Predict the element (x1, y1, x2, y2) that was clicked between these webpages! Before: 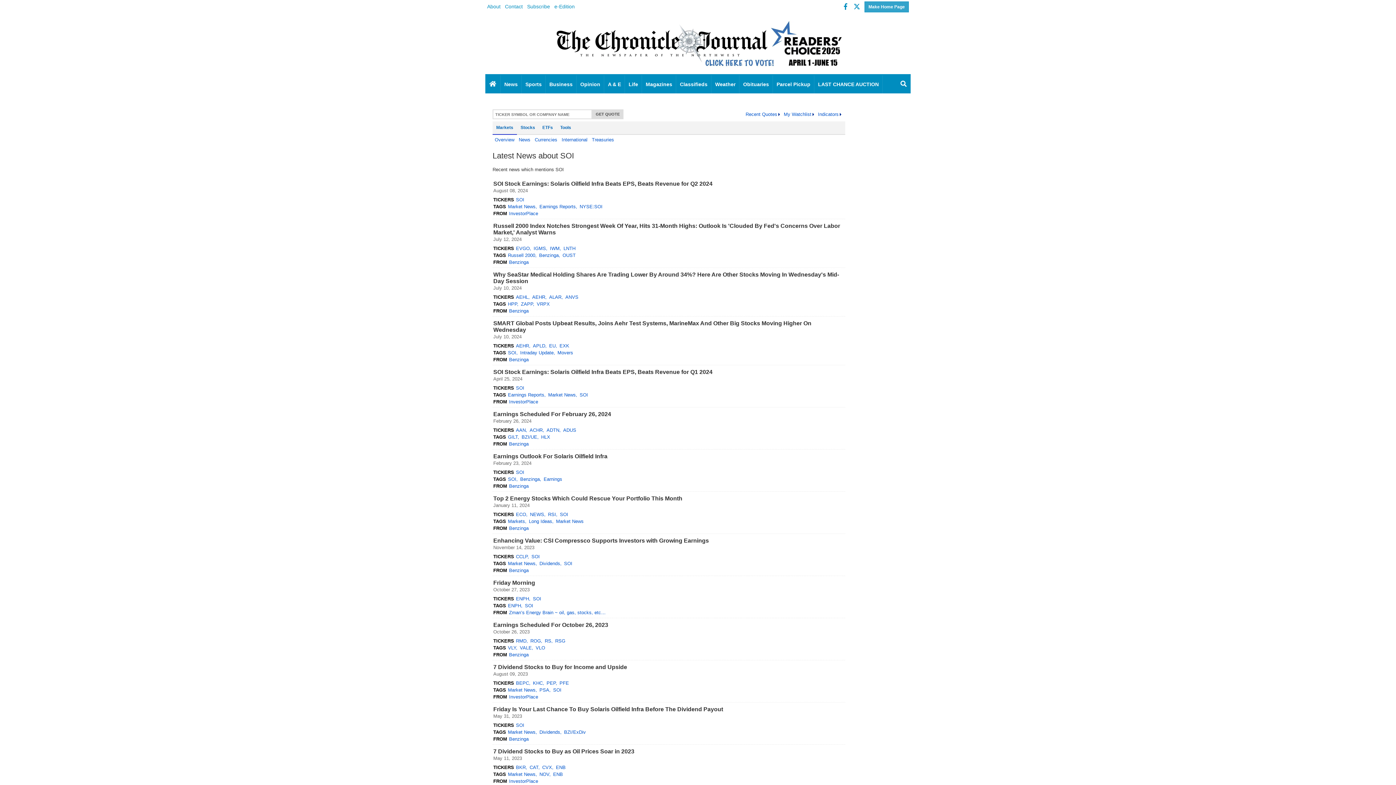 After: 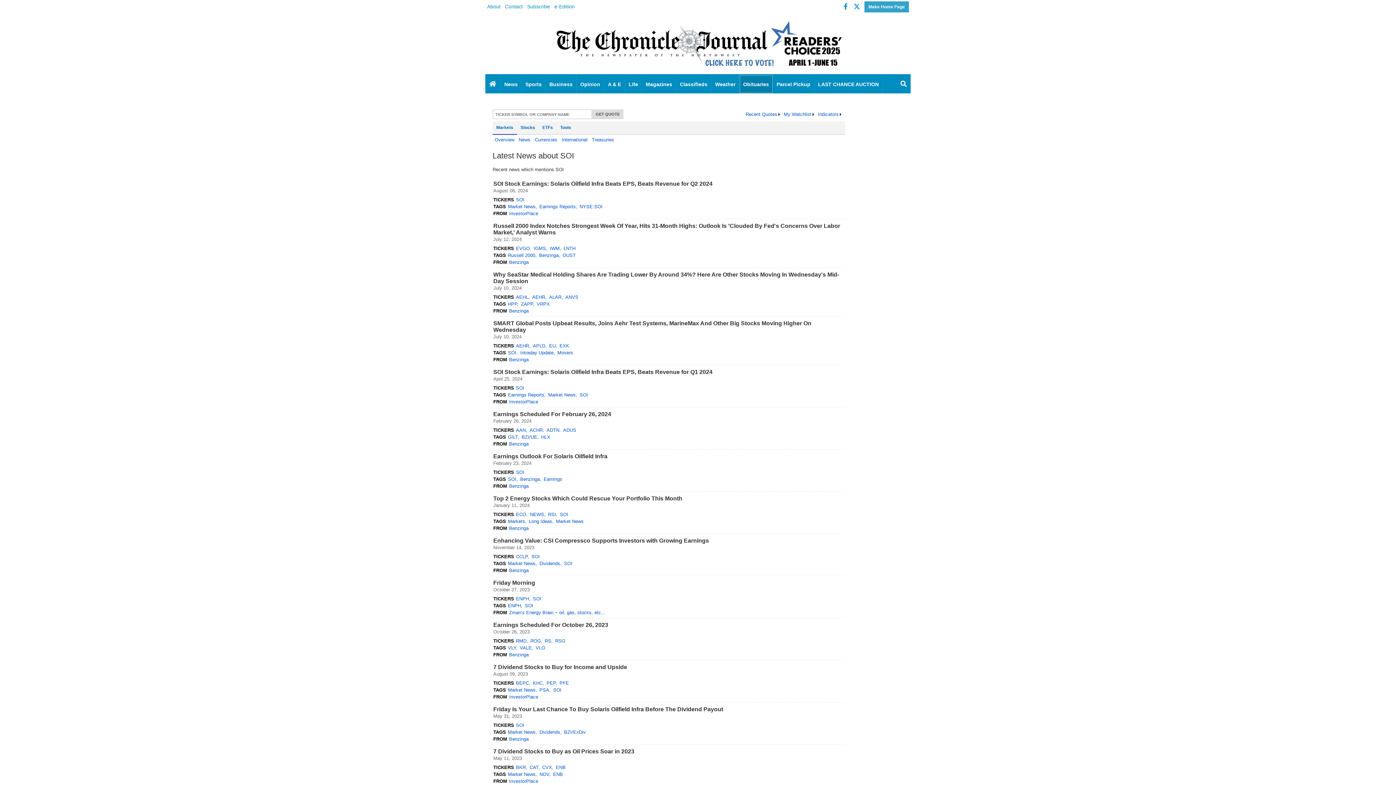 Action: bbox: (739, 75, 773, 93) label: Obituaries